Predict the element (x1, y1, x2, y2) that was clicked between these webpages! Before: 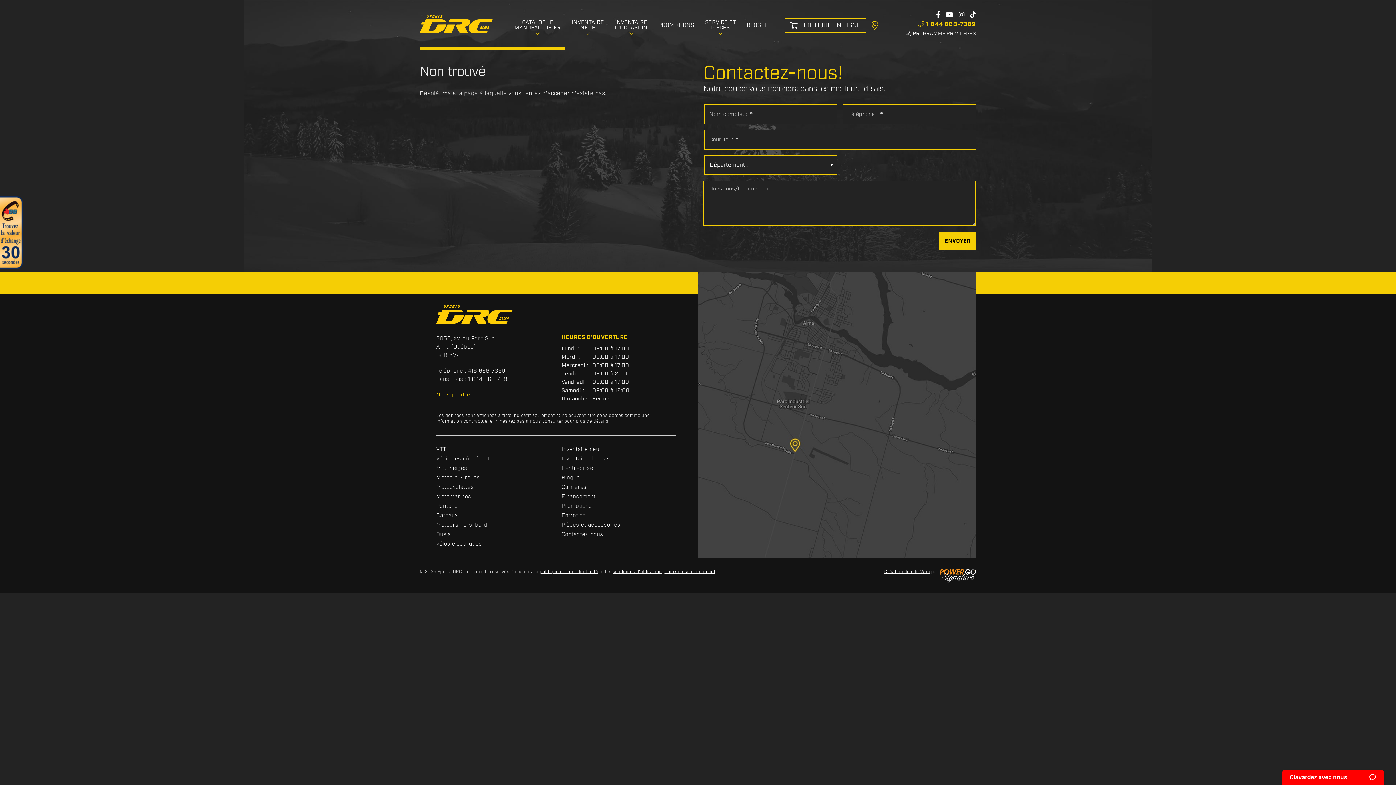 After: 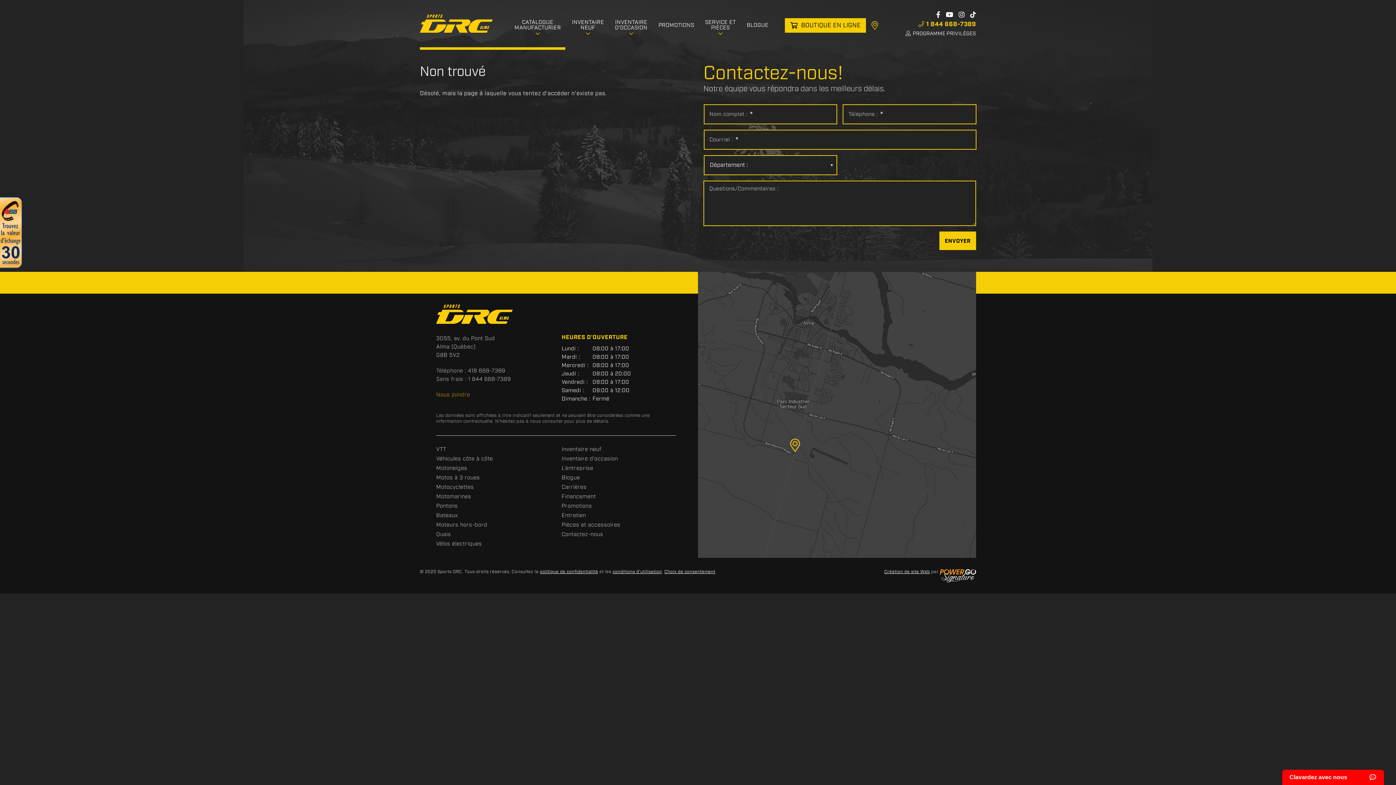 Action: label: BOUTIQUE EN LIGNE bbox: (785, 18, 866, 32)